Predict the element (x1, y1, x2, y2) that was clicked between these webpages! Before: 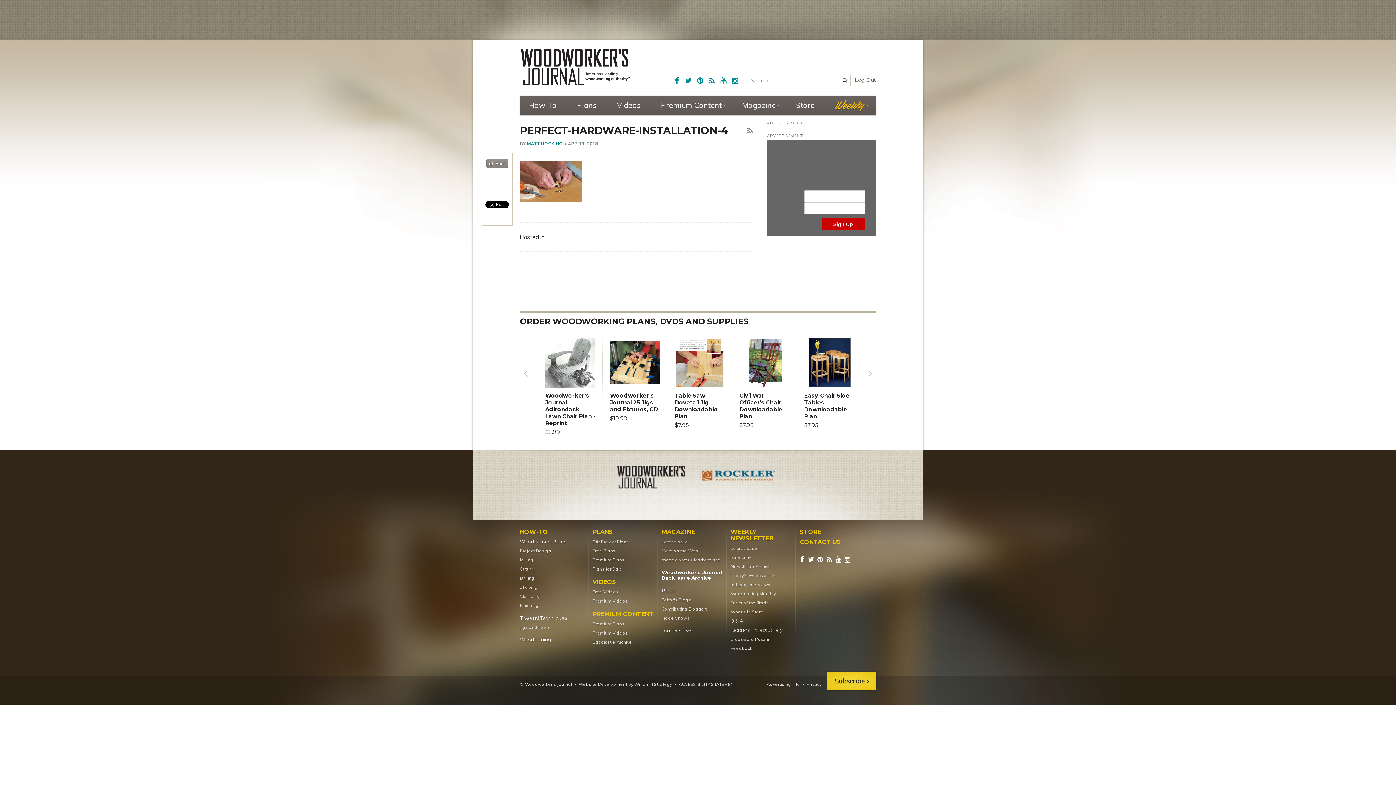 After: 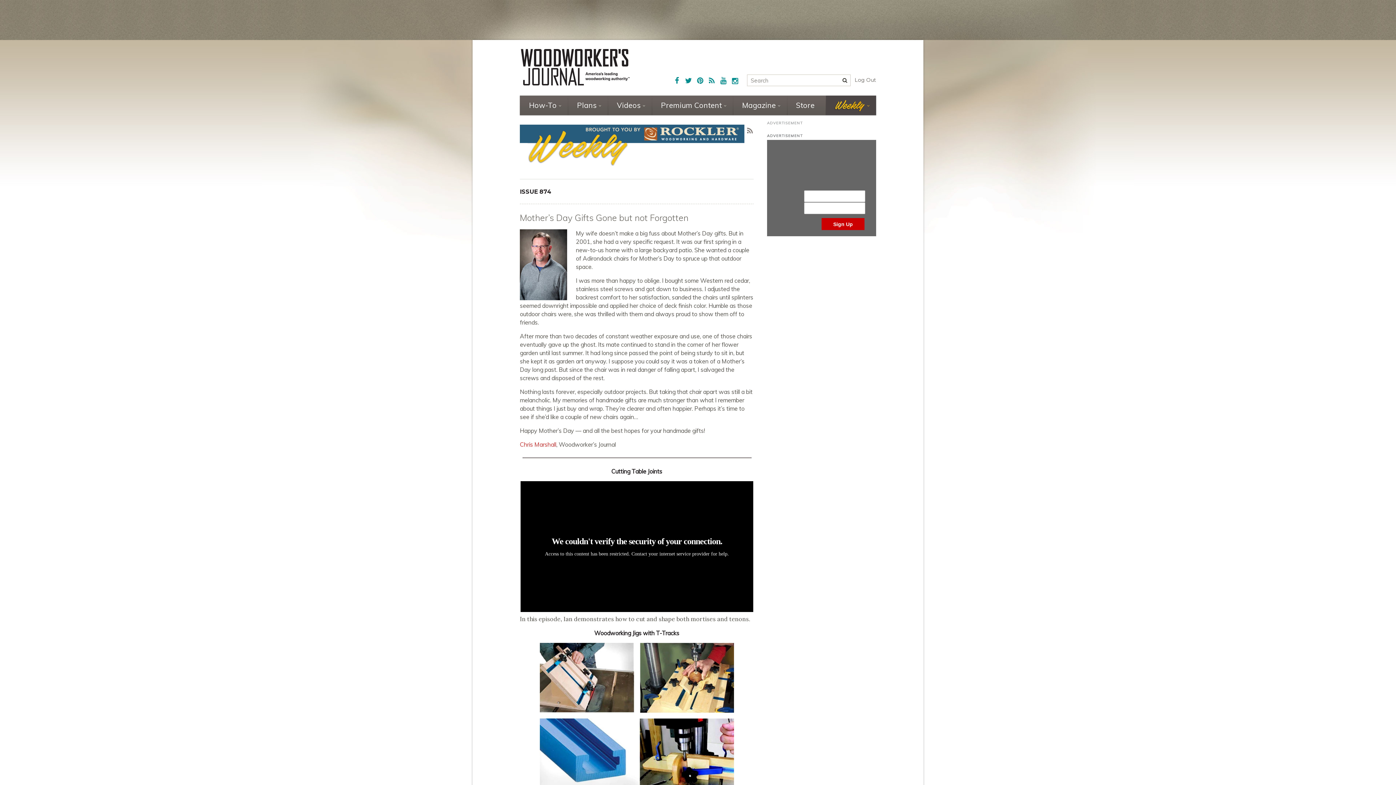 Action: bbox: (730, 545, 794, 551) label: Latest Issue